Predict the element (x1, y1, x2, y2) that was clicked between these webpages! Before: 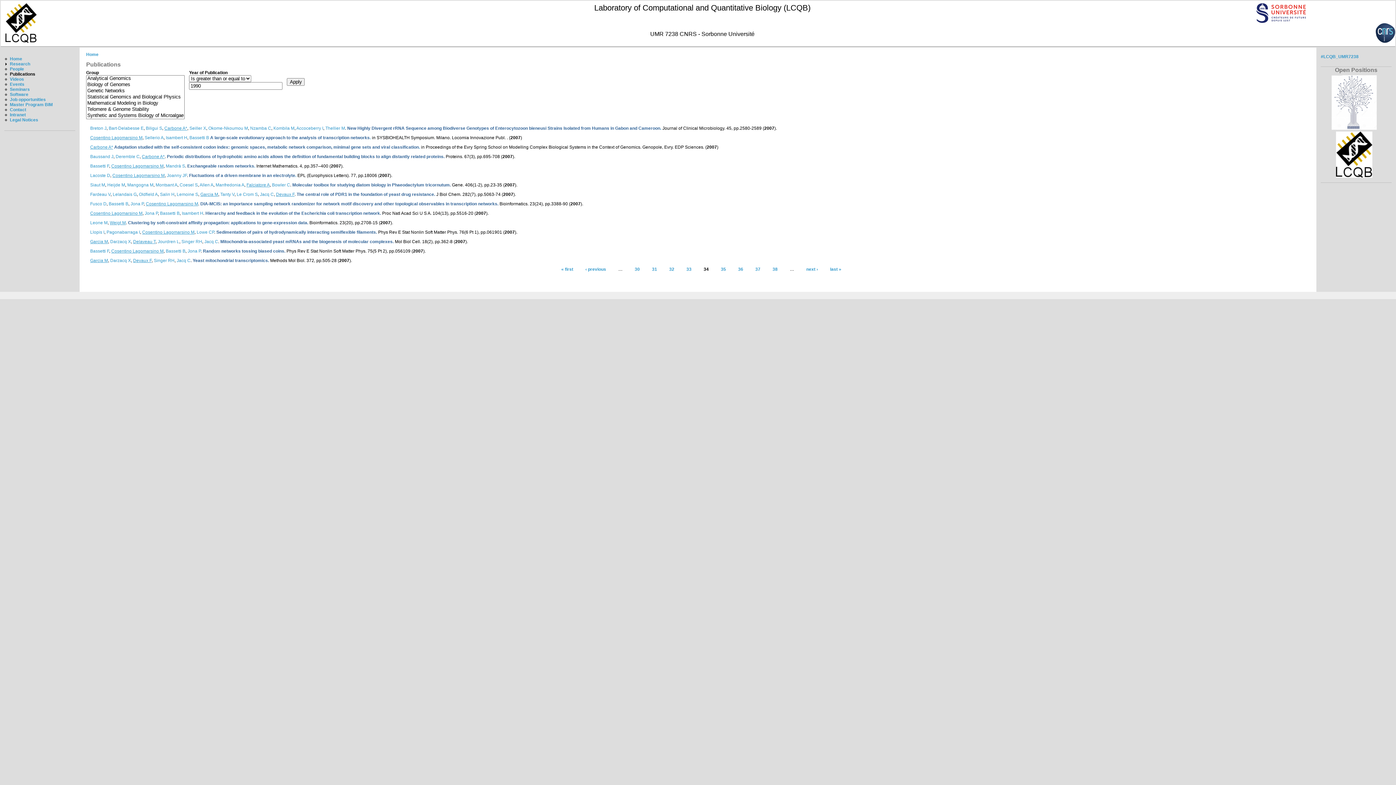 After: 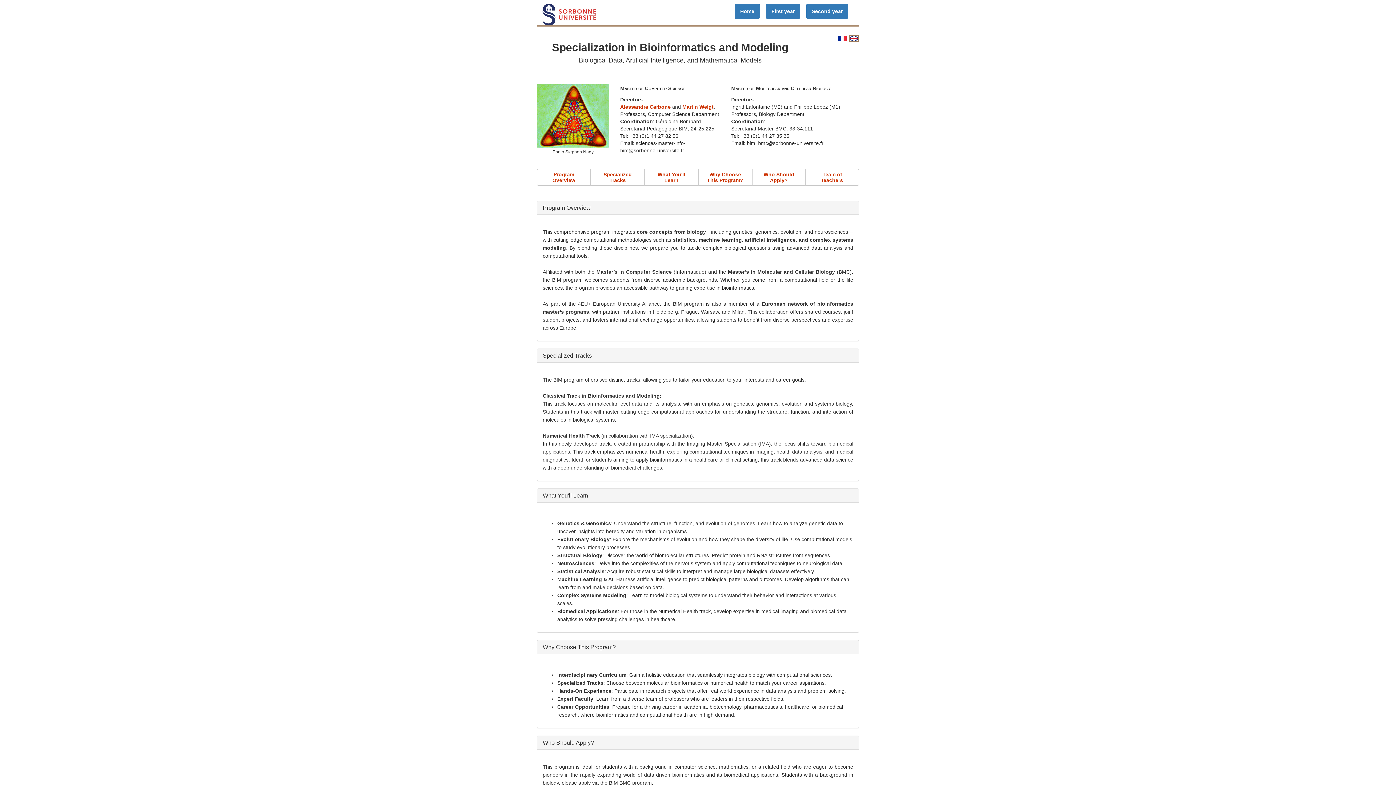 Action: label: Master Program BIM bbox: (9, 102, 52, 107)